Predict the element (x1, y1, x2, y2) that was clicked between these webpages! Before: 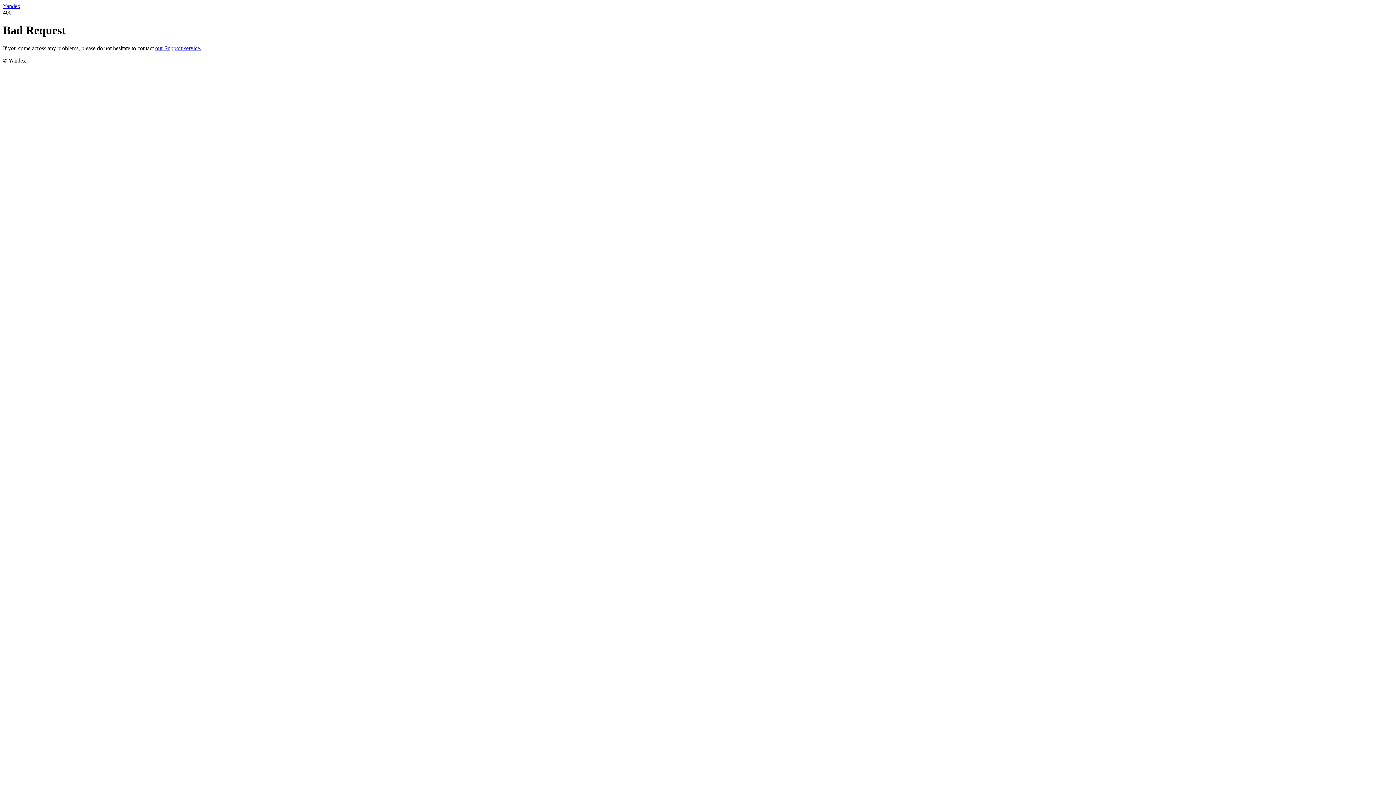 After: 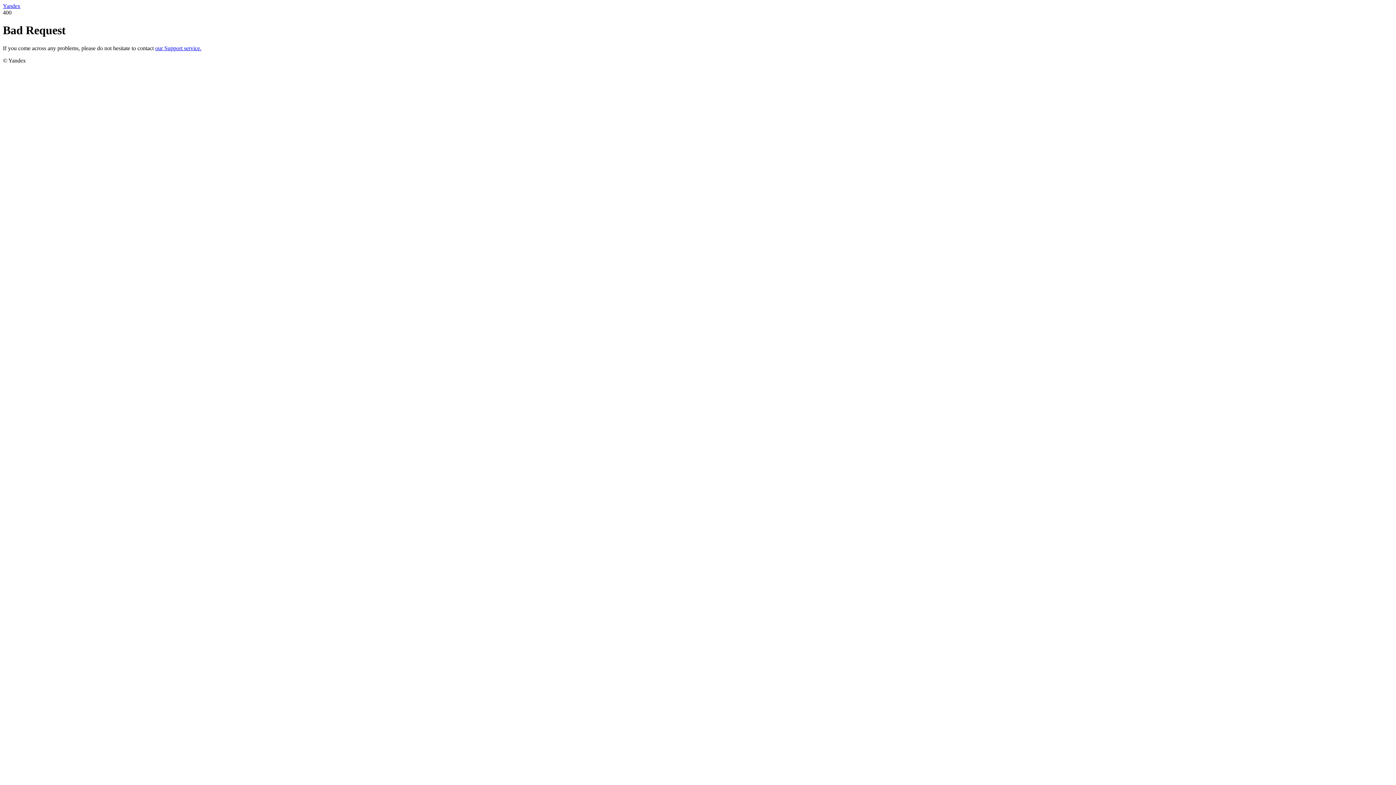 Action: bbox: (155, 45, 201, 51) label: our Support service.